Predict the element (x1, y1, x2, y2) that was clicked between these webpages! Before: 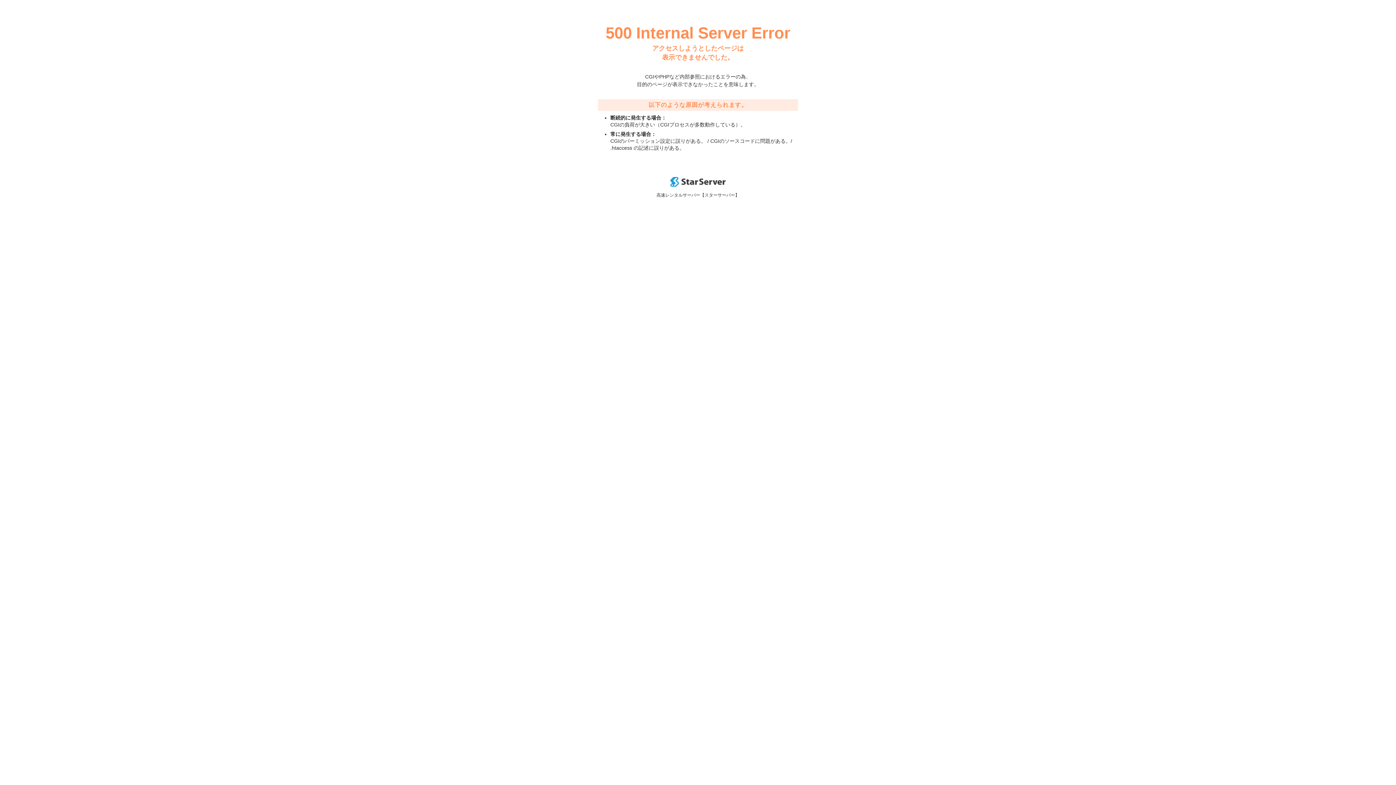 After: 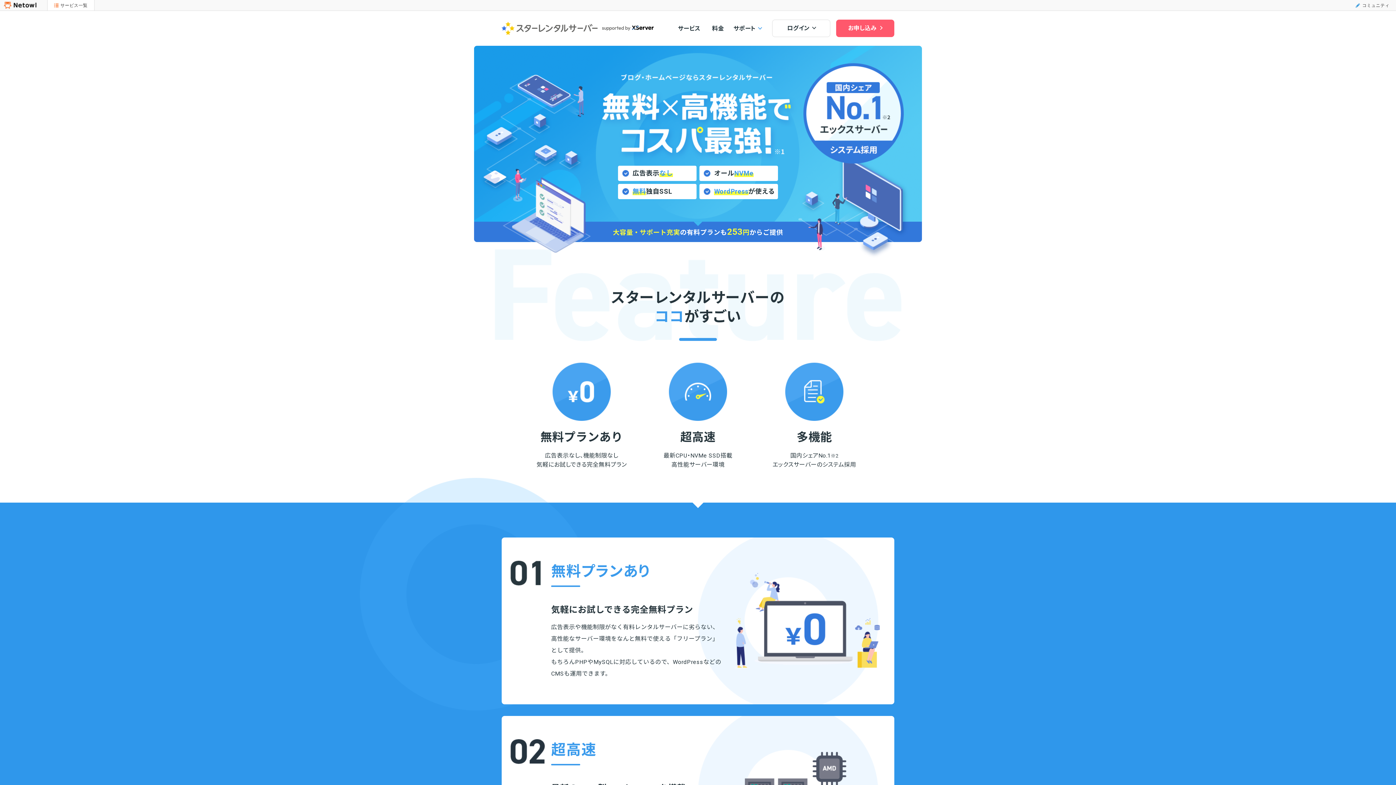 Action: bbox: (670, 182, 725, 188)